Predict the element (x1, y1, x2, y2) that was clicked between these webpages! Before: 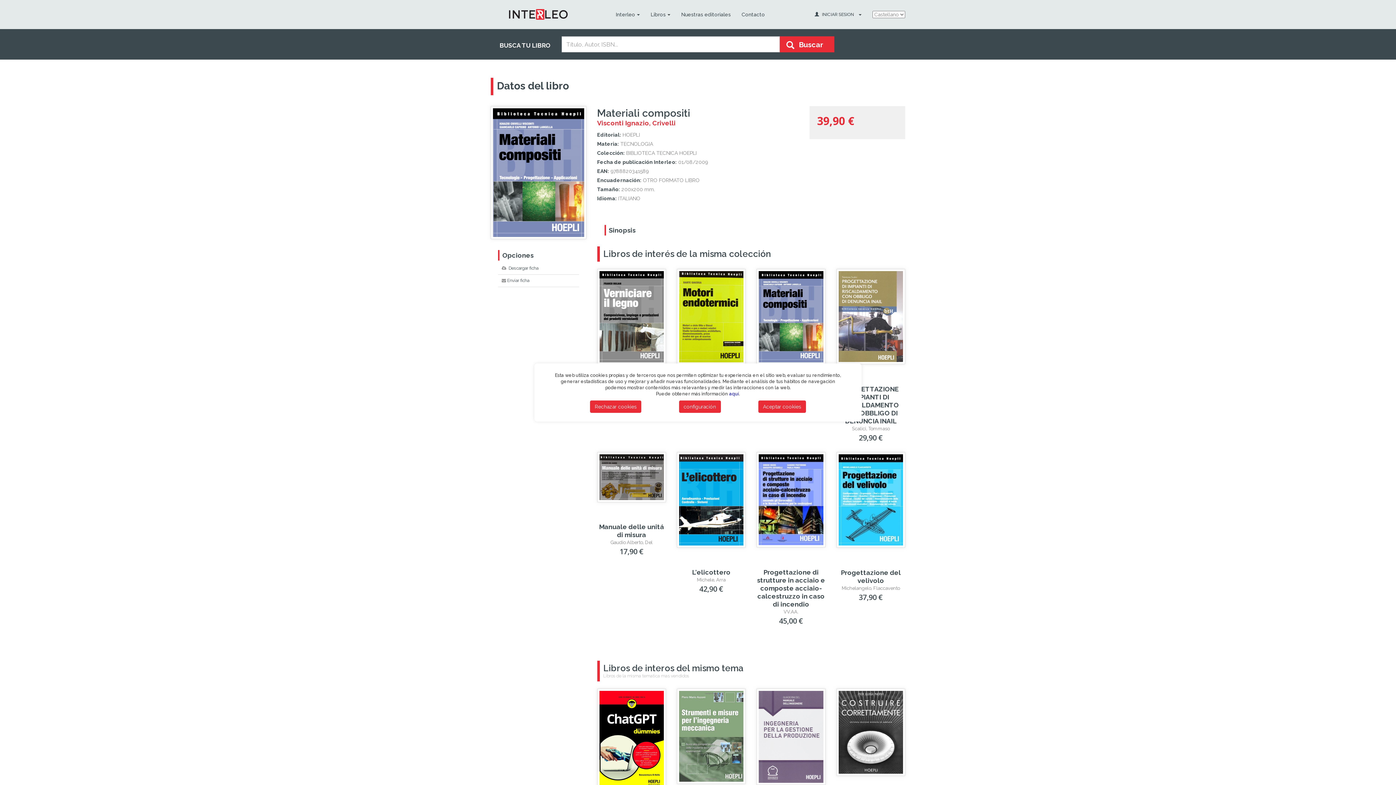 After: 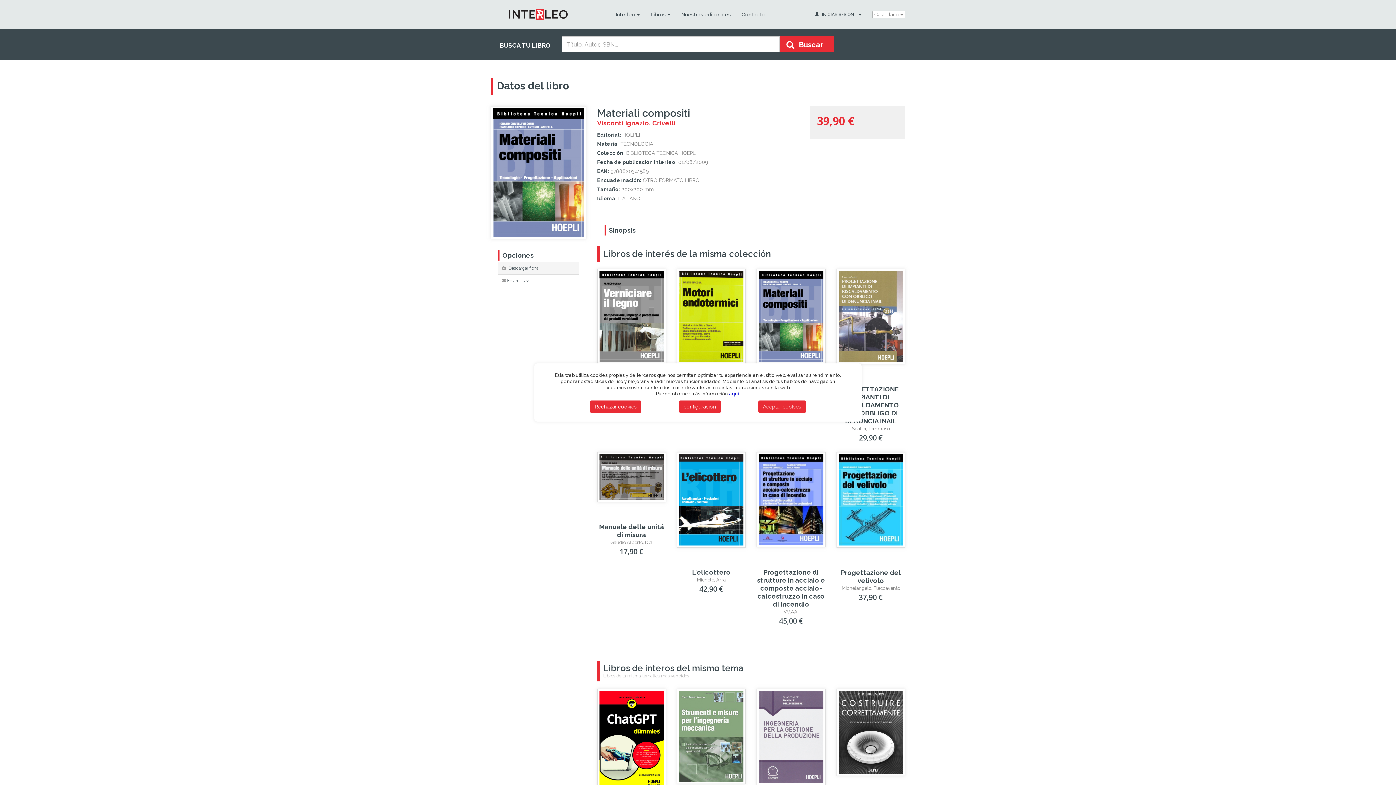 Action: label:  Descargar ficha bbox: (498, 262, 579, 274)